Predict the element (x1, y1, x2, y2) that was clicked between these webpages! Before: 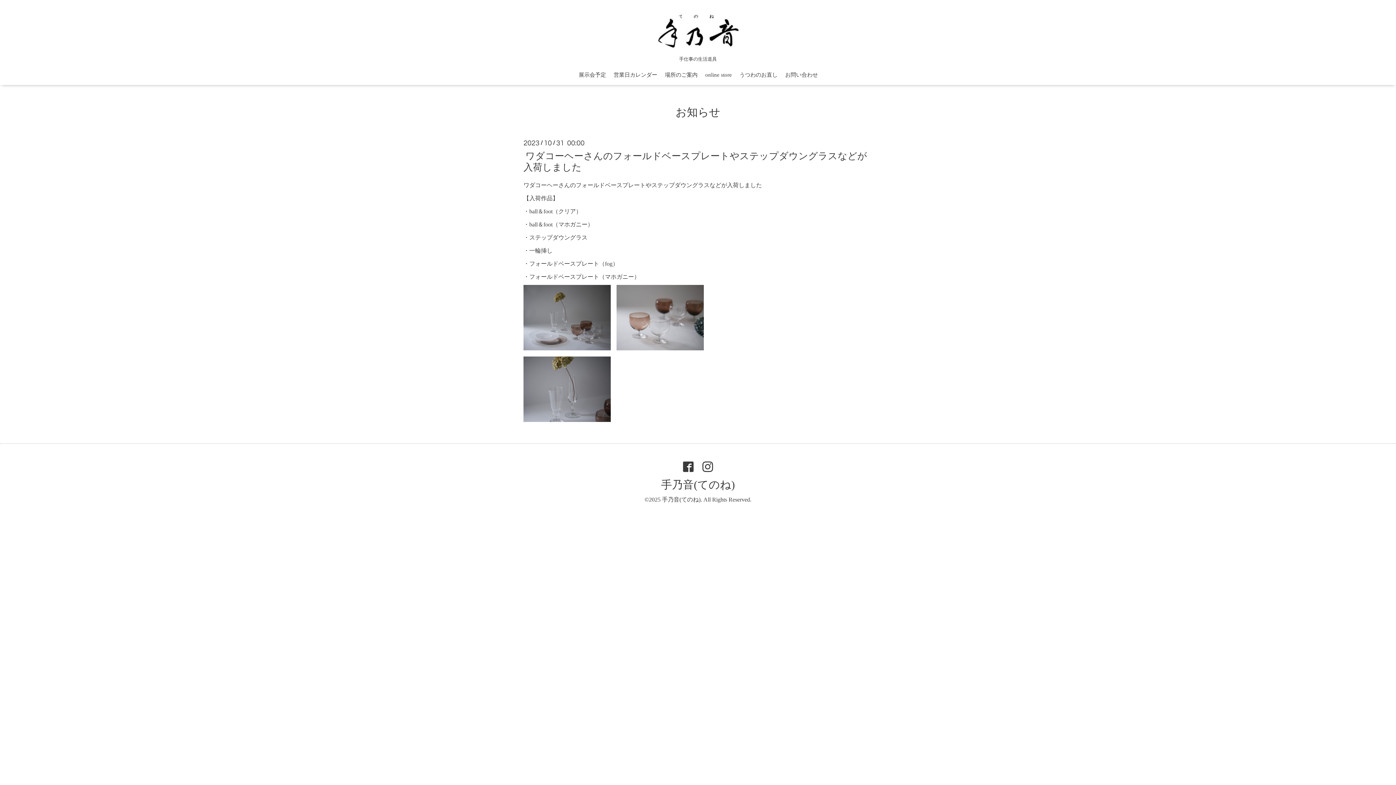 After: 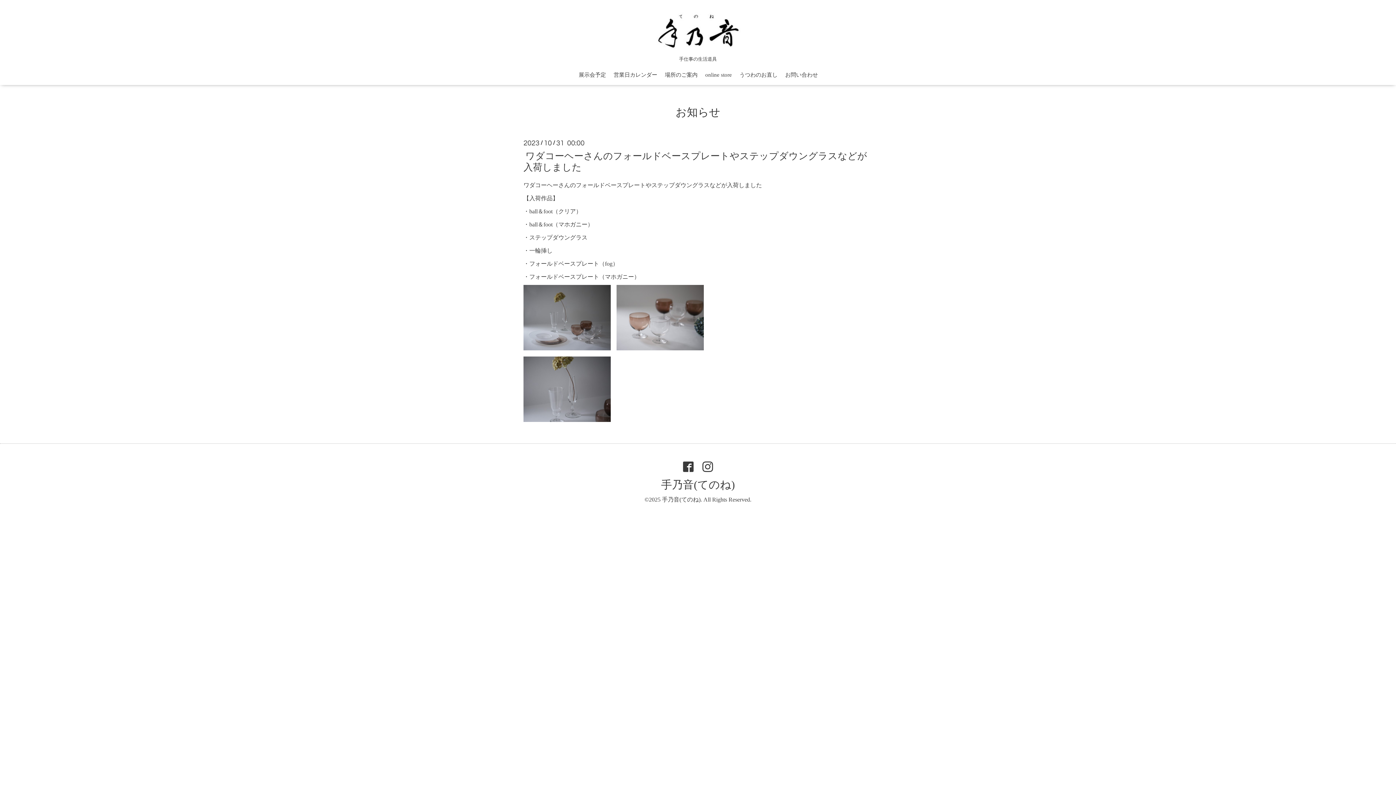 Action: bbox: (616, 345, 704, 351)